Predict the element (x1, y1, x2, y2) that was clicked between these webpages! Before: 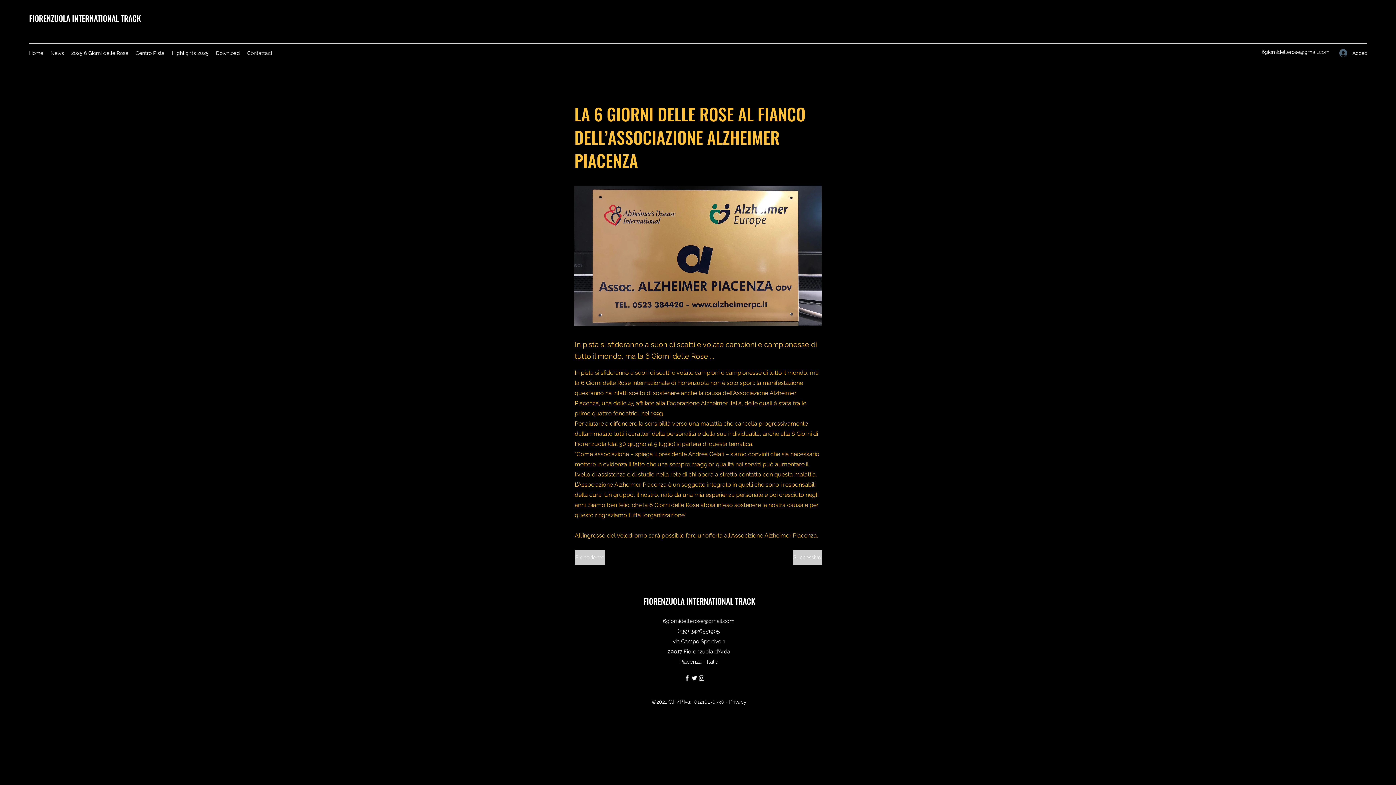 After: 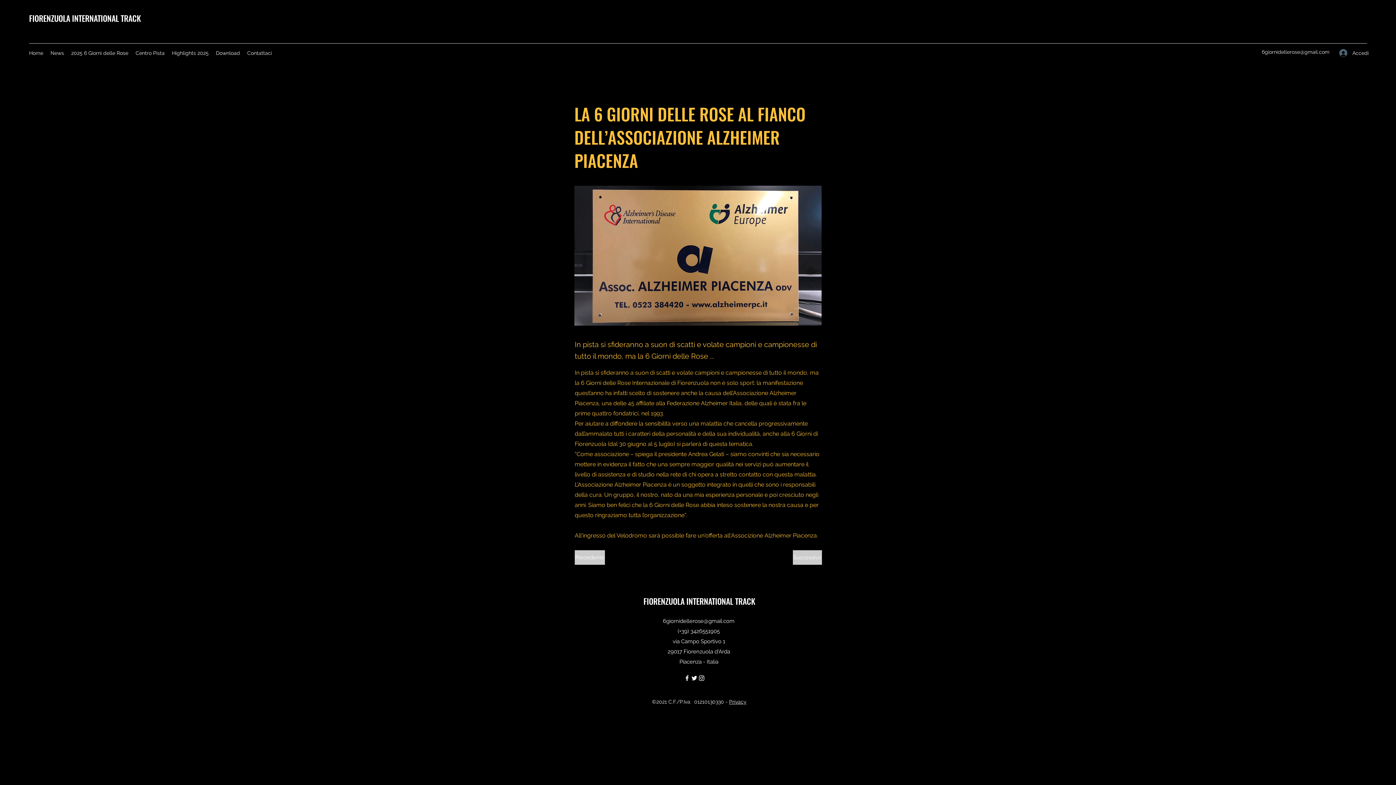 Action: label: 6giornidellerose@gmail.com bbox: (1262, 49, 1329, 54)